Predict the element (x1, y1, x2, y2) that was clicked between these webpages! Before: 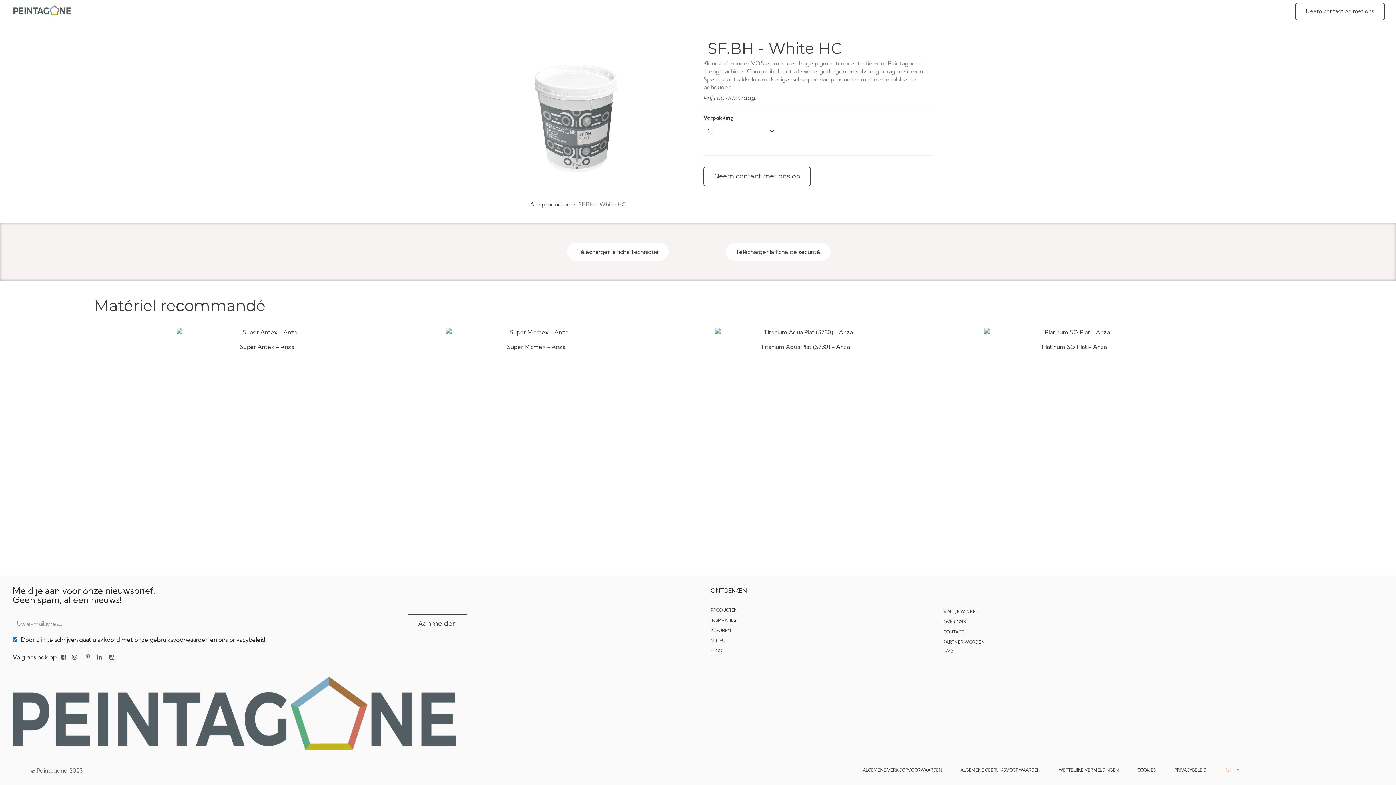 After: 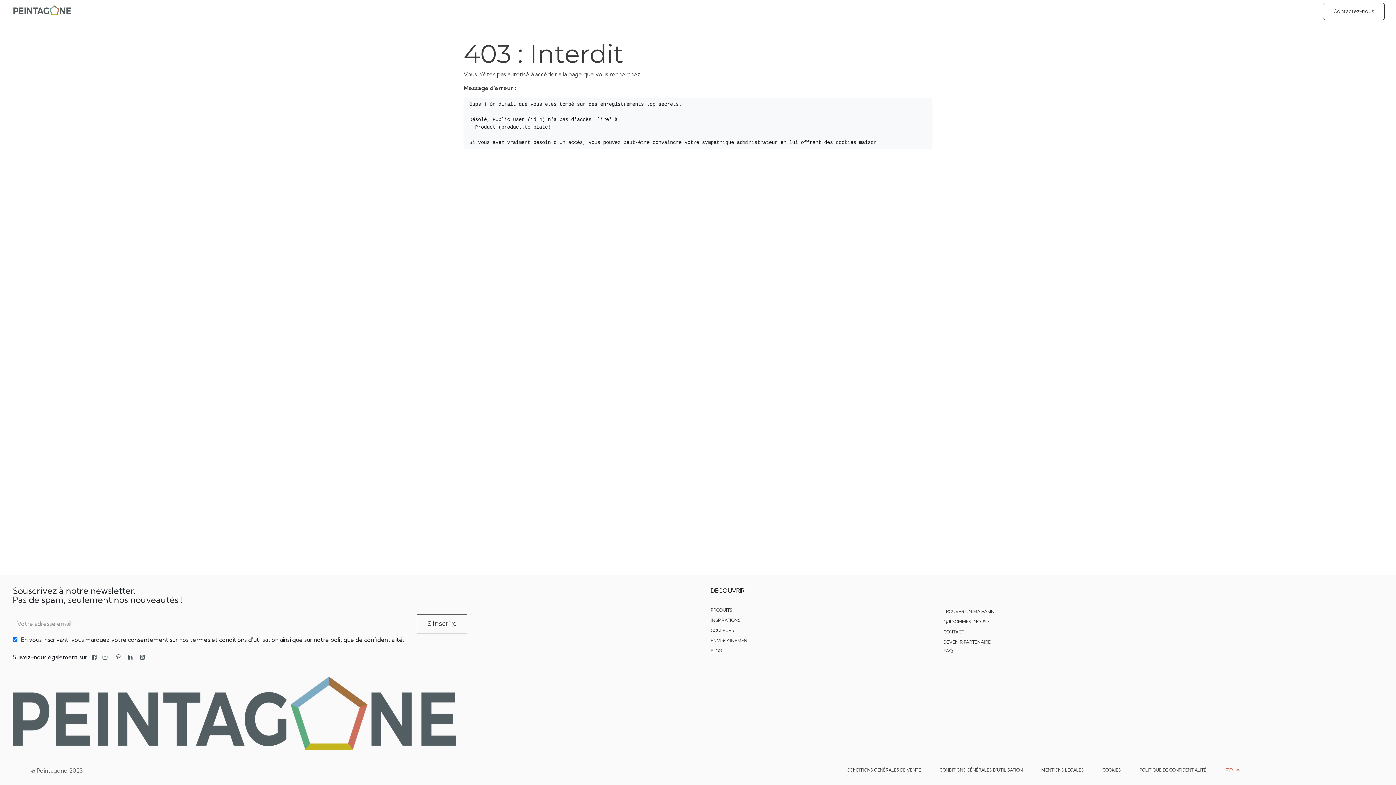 Action: bbox: (709, 342, 901, 354) label: Titanium Aqua Plat (S730) - Anza